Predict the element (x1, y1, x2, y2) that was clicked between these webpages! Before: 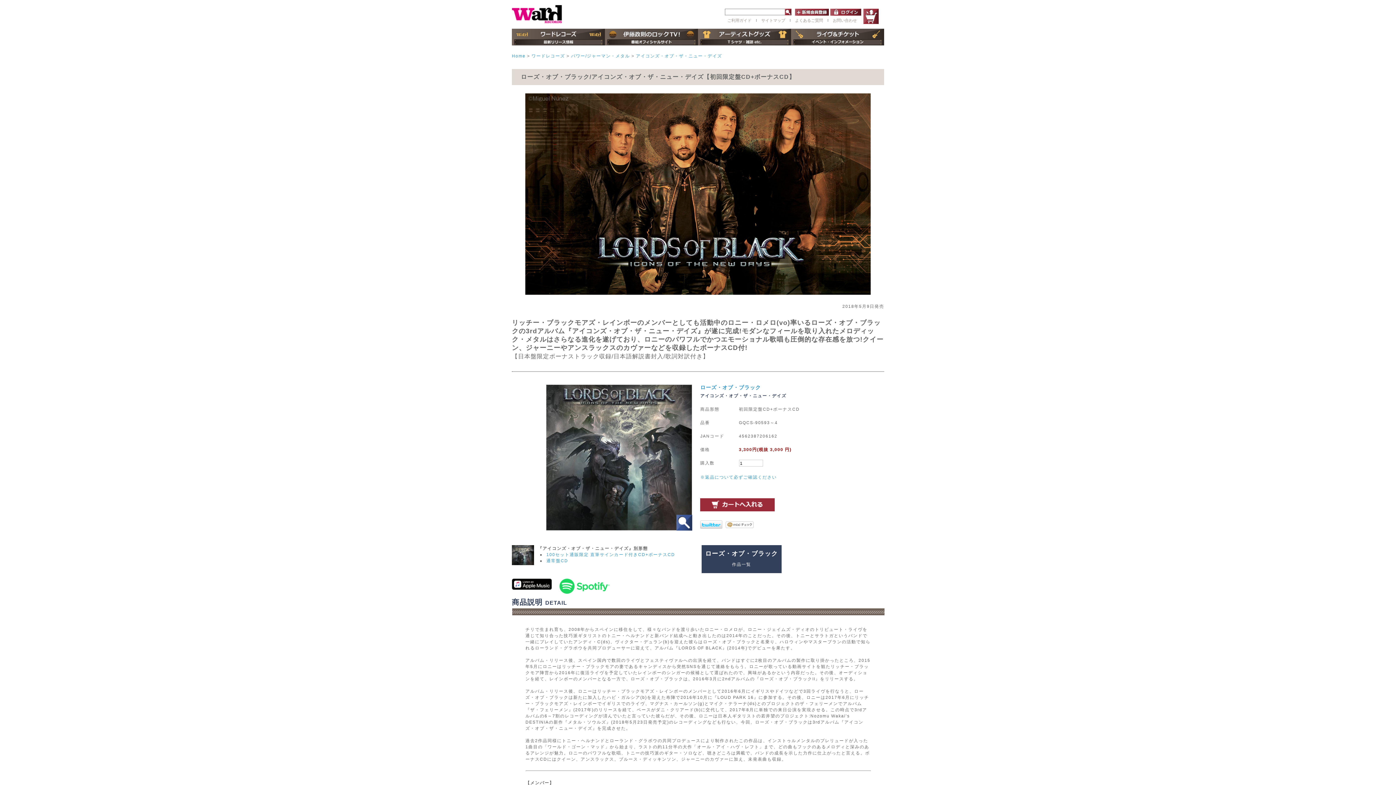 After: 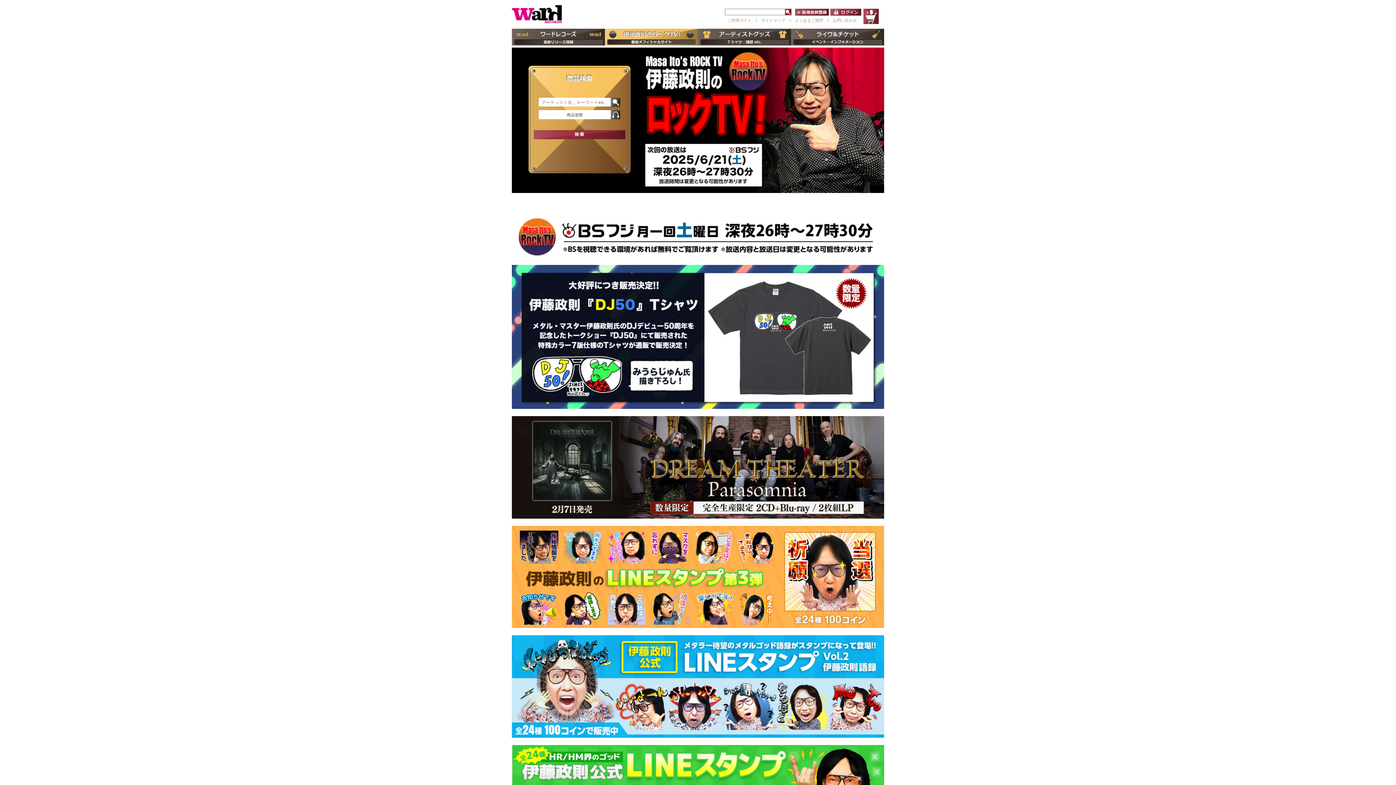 Action: bbox: (605, 28, 698, 45)